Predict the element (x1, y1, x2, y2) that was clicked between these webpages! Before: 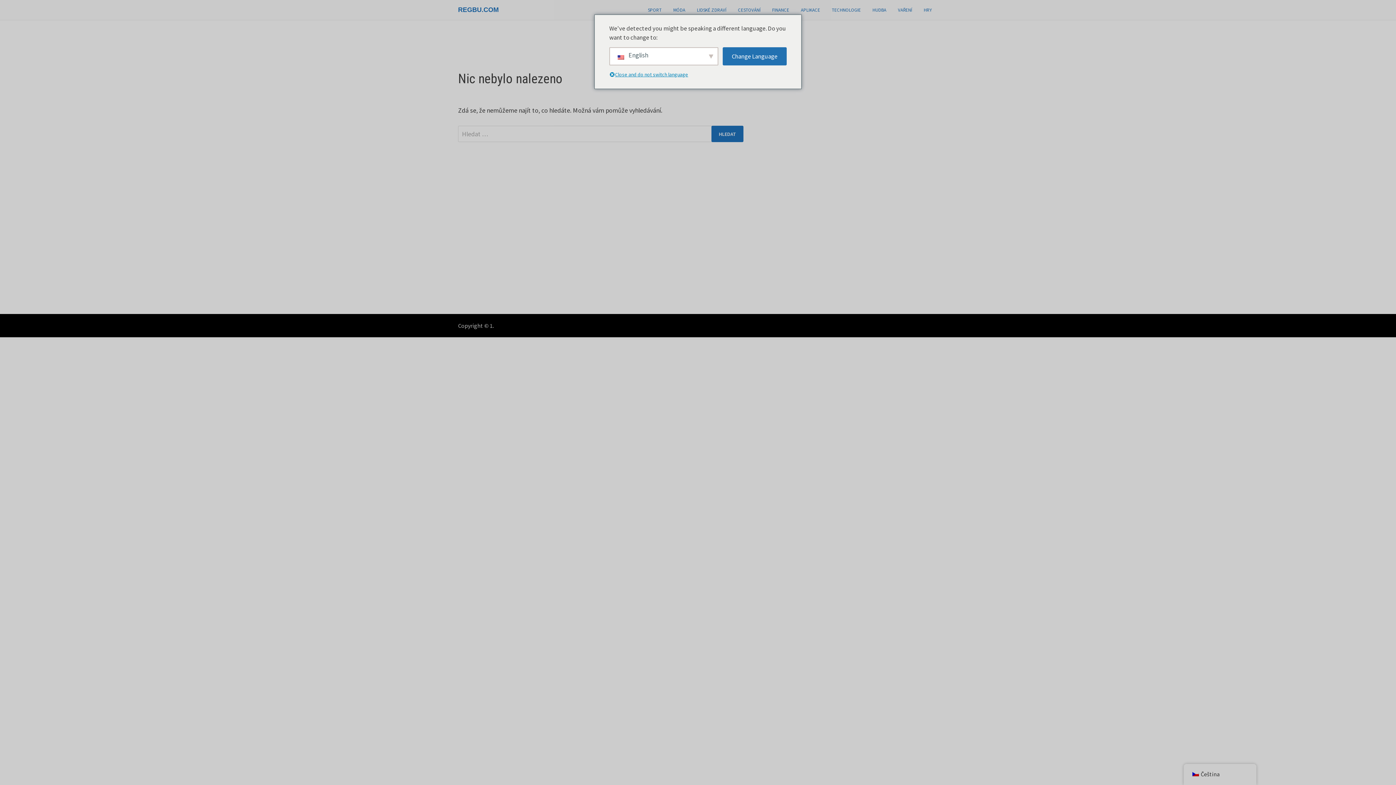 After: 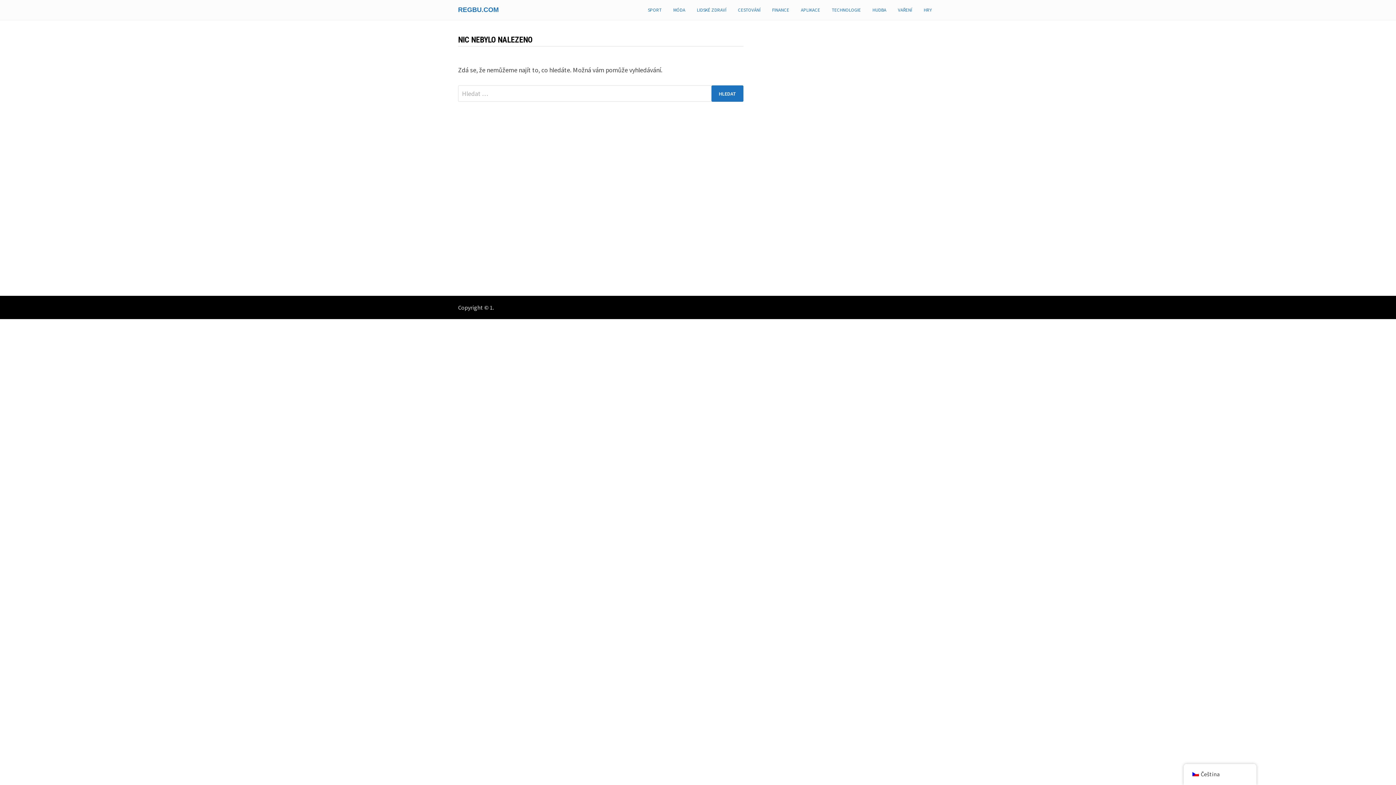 Action: label: TECHNOLOGIE bbox: (826, 0, 866, 20)